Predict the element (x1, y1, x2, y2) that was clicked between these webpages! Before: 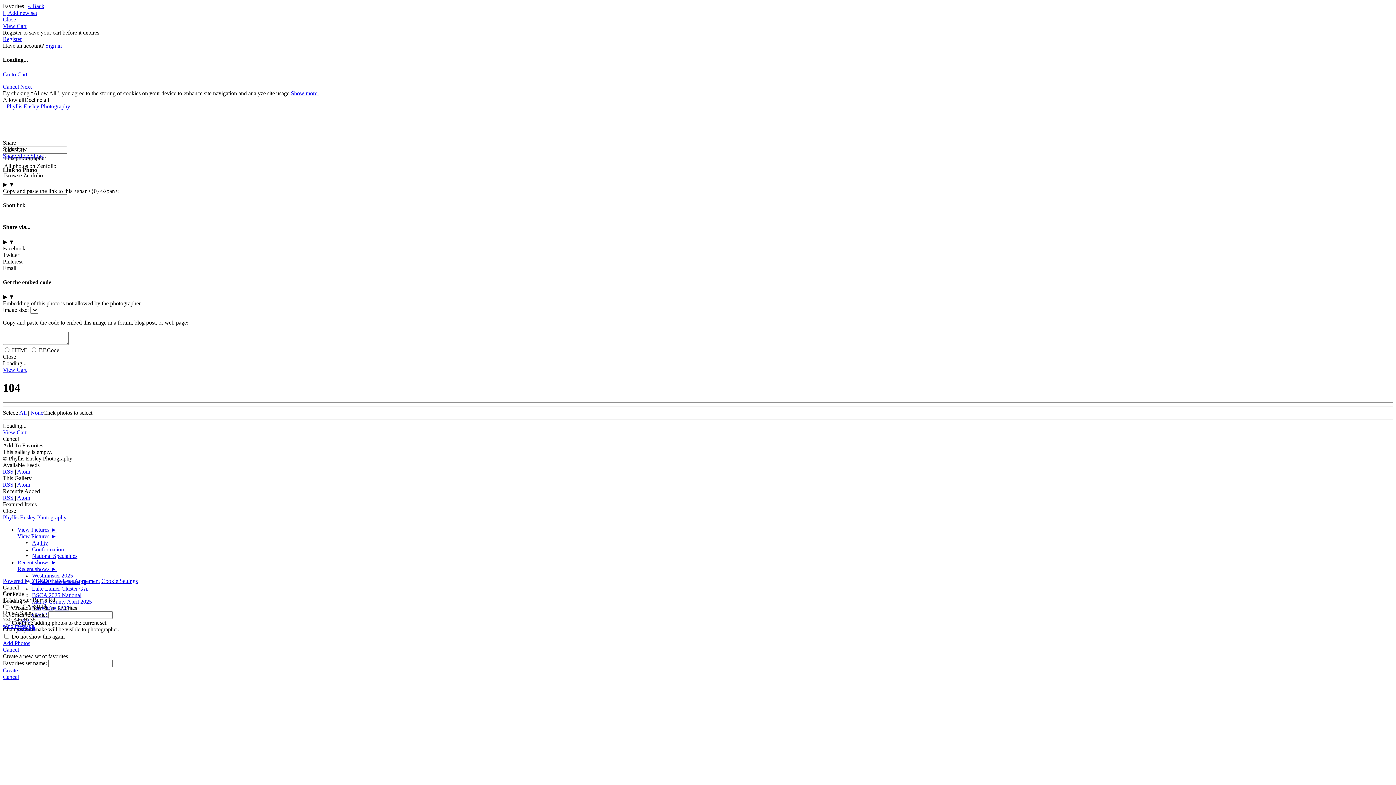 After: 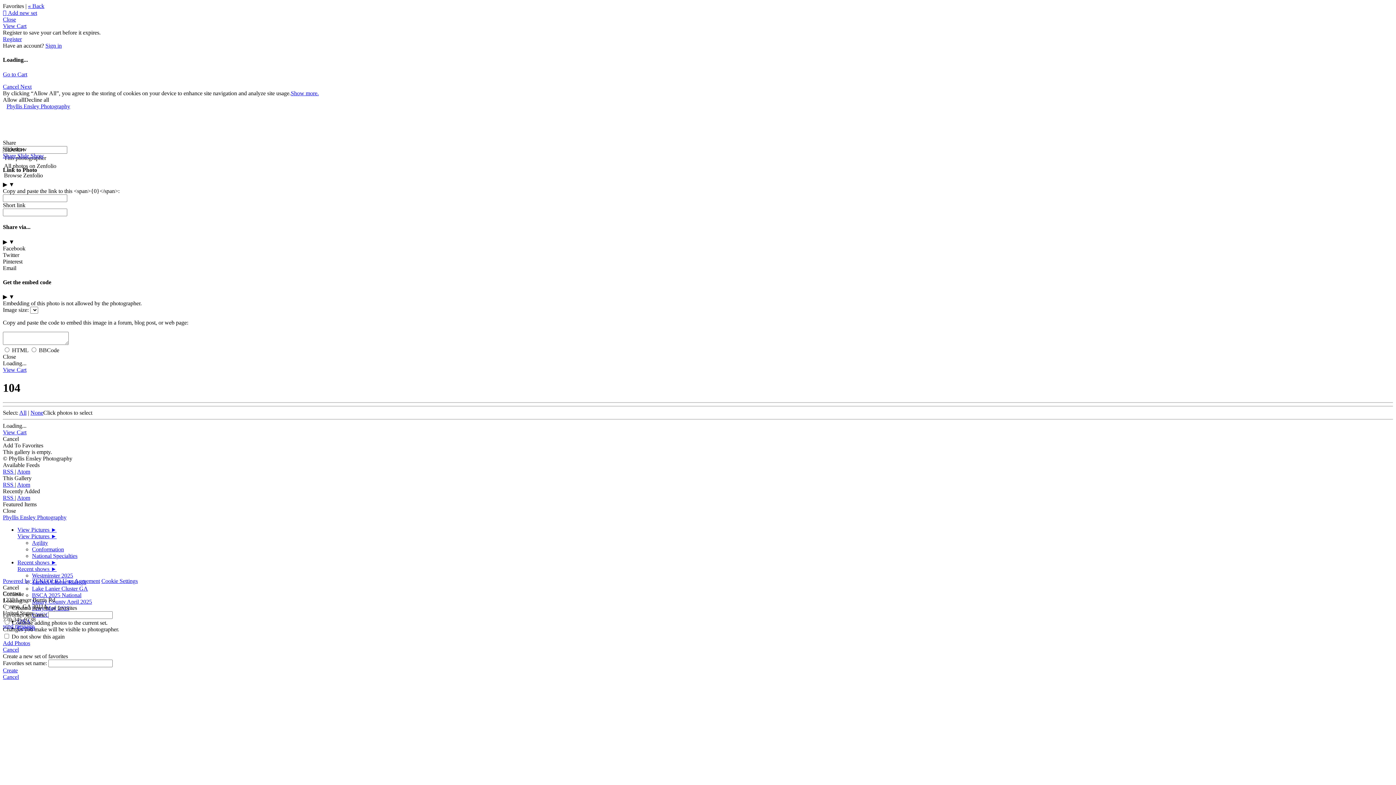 Action: bbox: (17, 533, 56, 539) label: View Pictures ►